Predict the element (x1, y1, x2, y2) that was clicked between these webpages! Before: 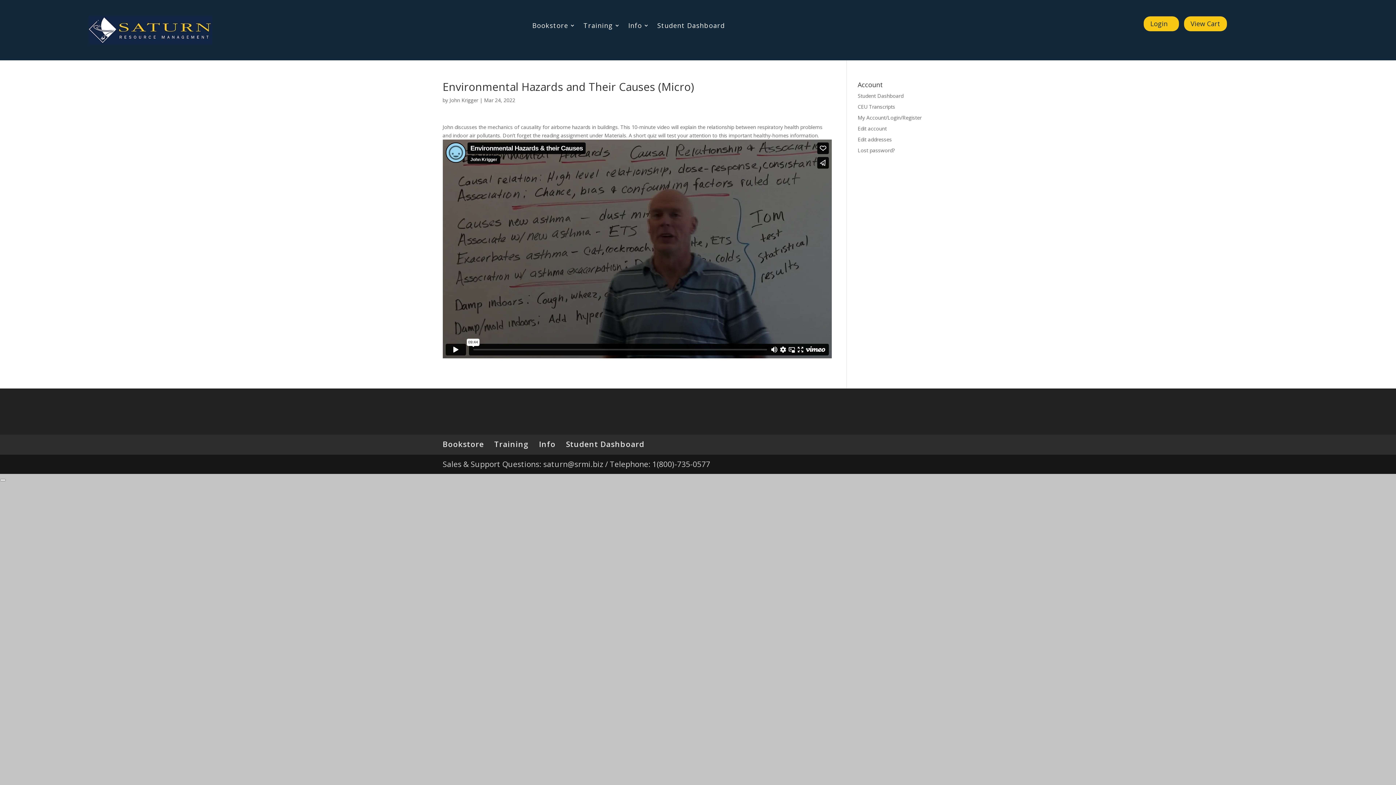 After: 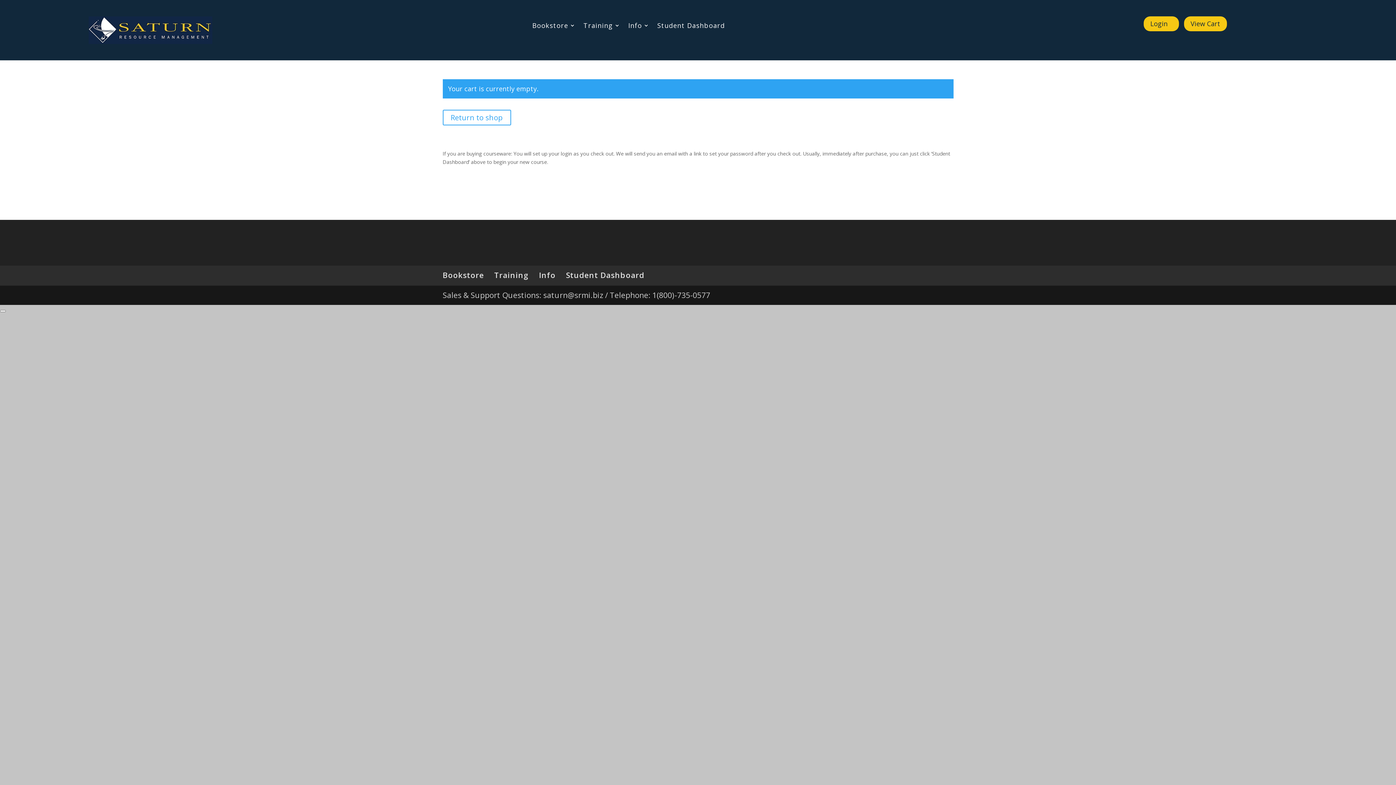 Action: label: View Cart bbox: (1184, 16, 1227, 31)